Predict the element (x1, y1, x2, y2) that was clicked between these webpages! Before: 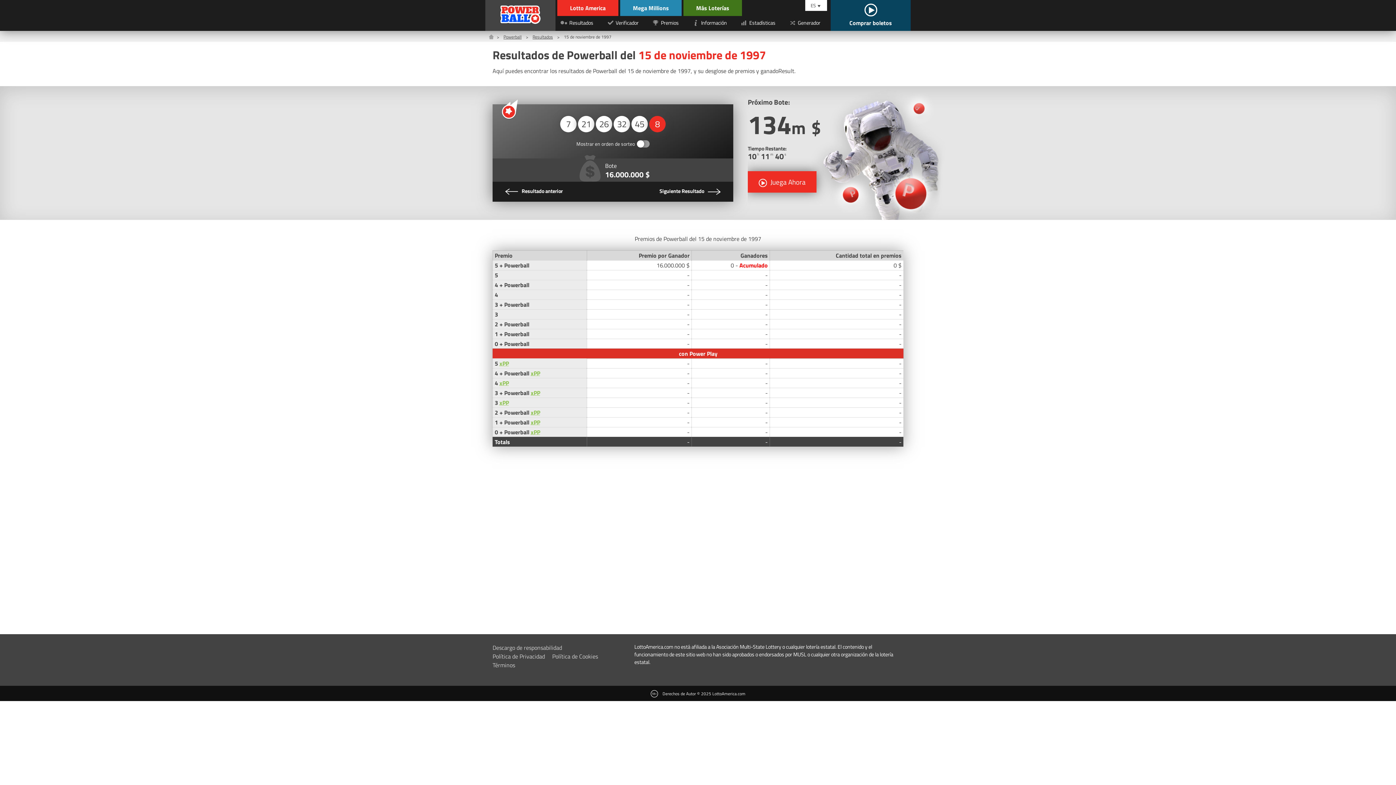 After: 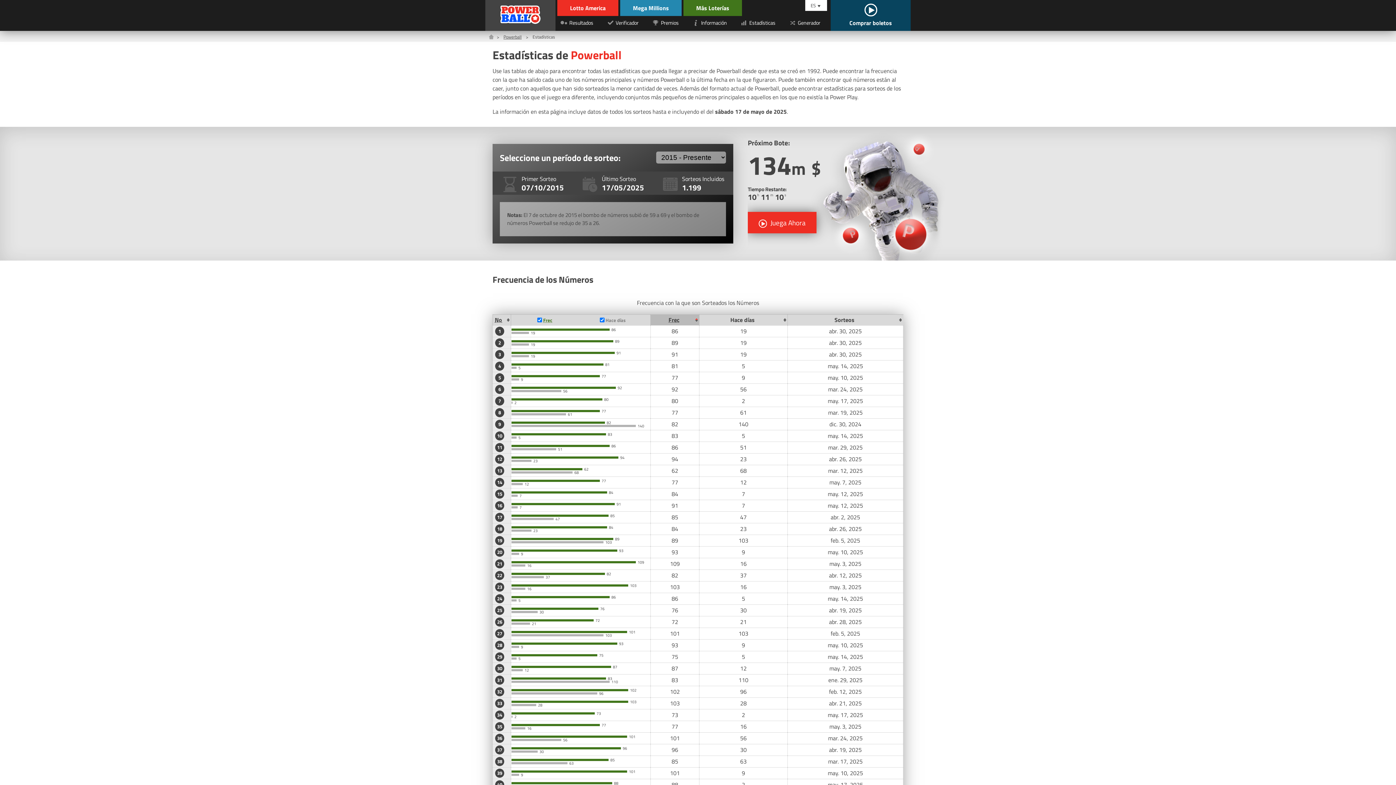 Action: bbox: (737, 16, 782, 29) label: Estadísticas